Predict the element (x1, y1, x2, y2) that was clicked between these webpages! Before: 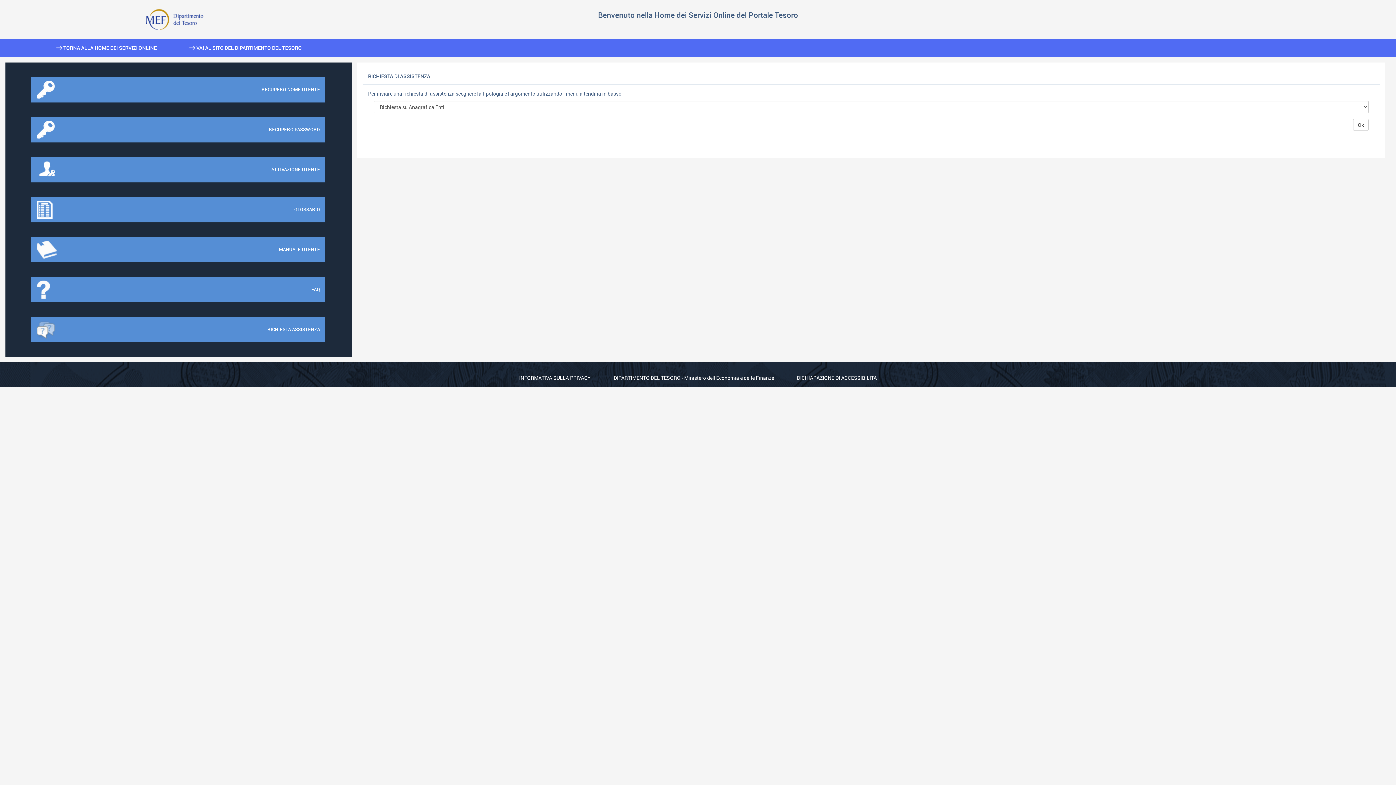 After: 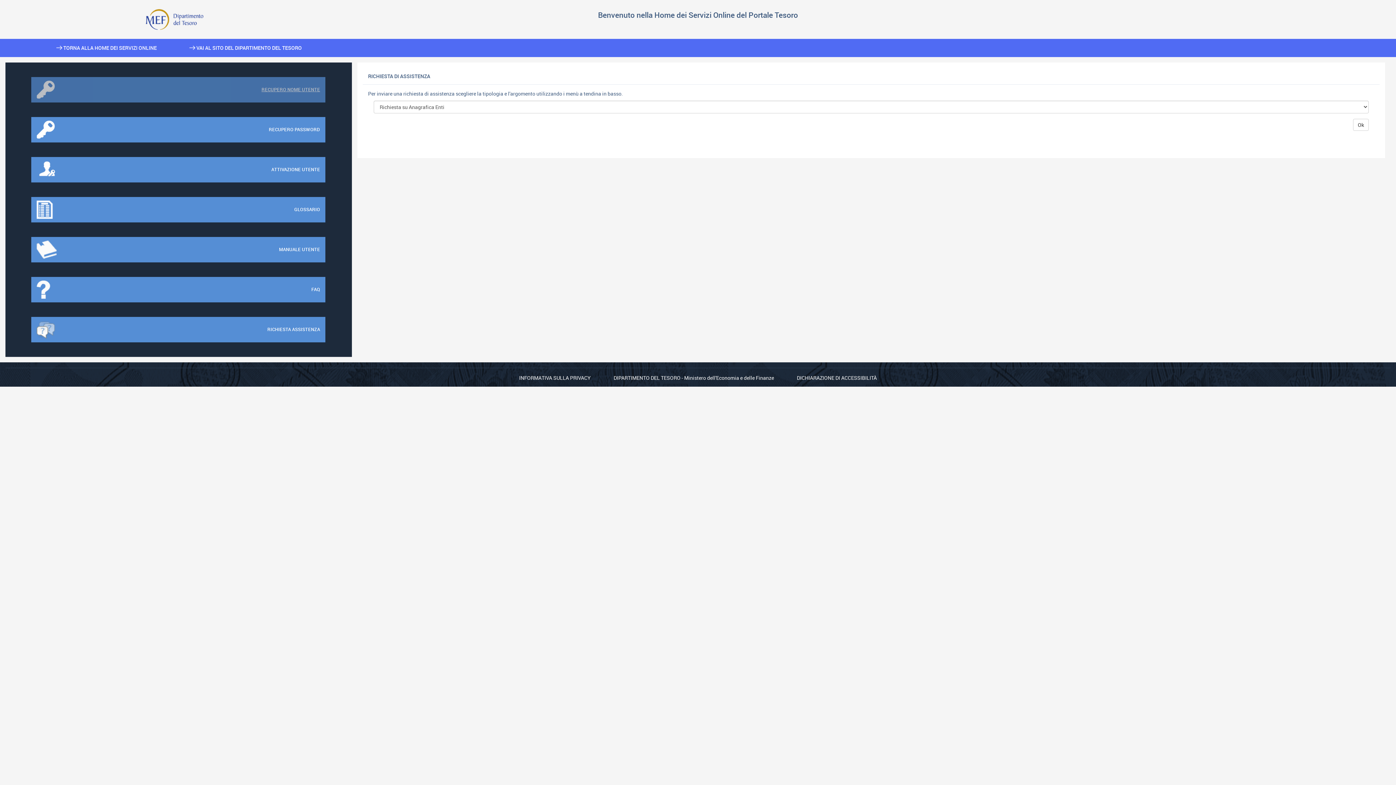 Action: label: RECUPERO NOME UTENTE bbox: (31, 77, 325, 102)